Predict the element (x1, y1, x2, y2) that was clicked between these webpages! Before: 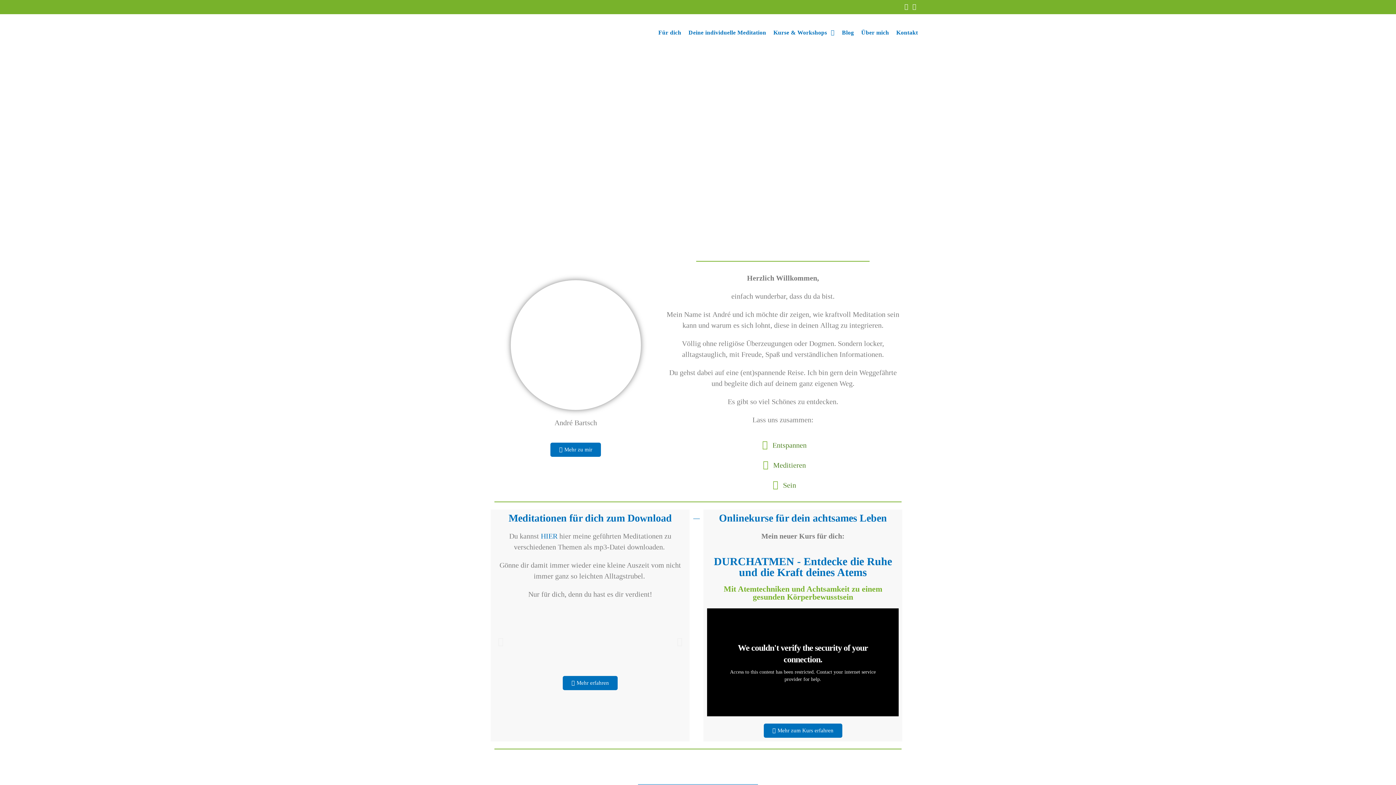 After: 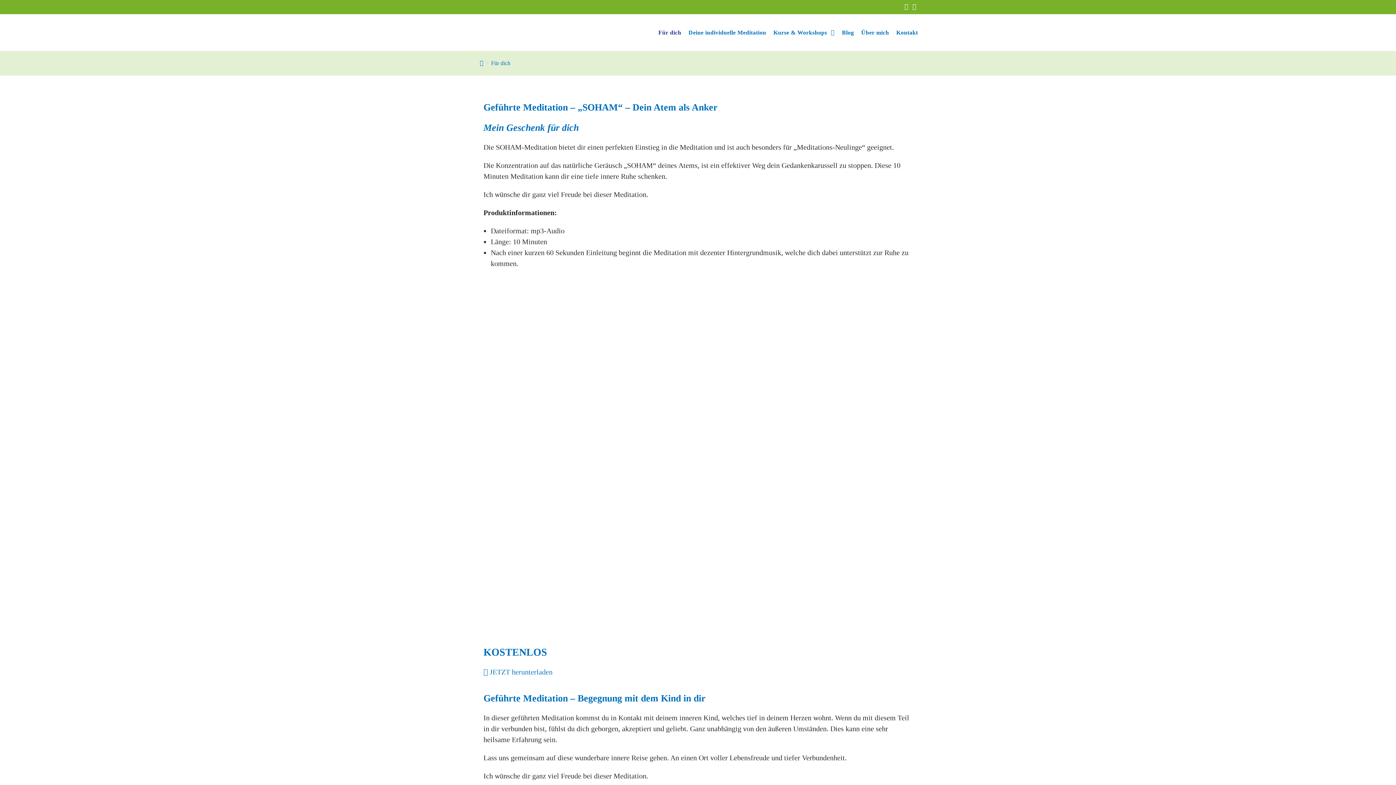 Action: label: Für dich bbox: (654, 14, 685, 50)